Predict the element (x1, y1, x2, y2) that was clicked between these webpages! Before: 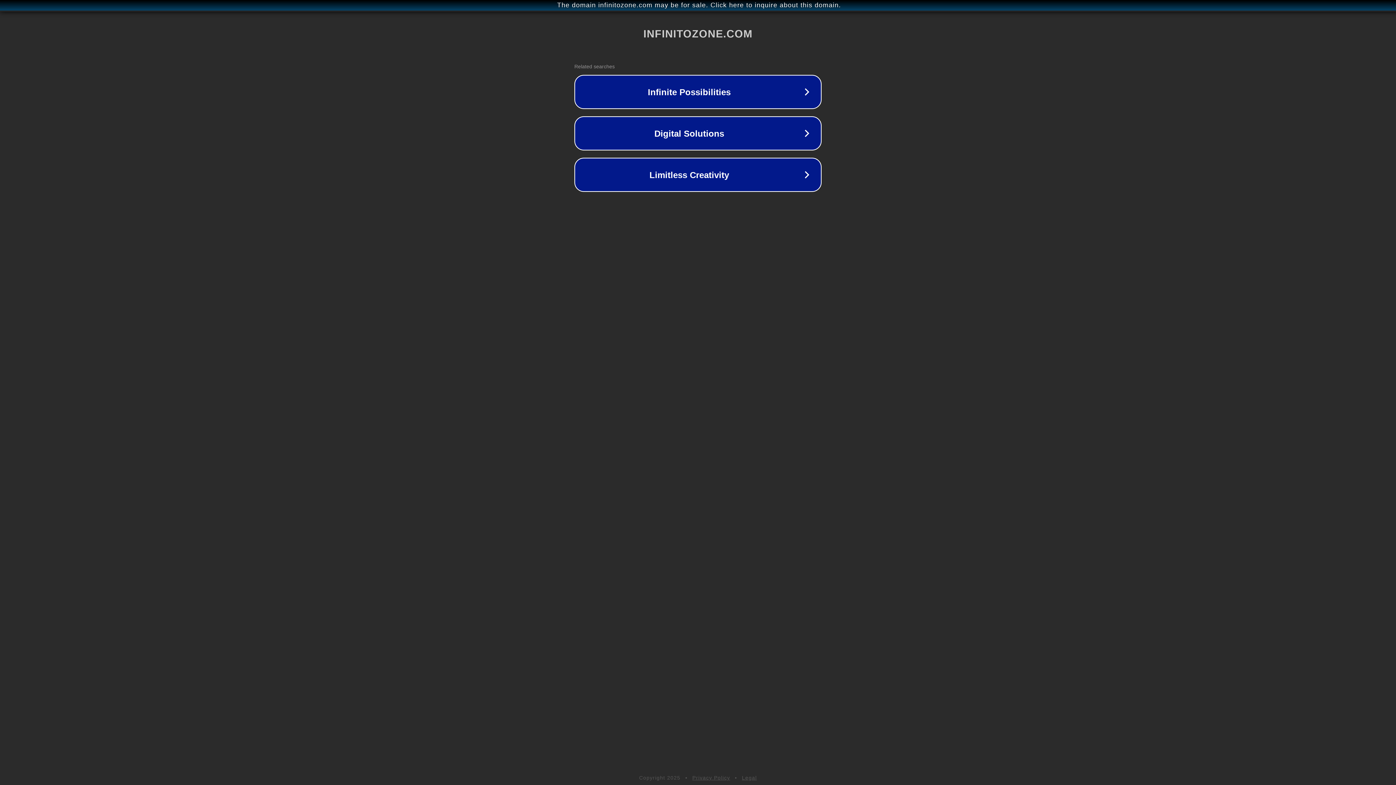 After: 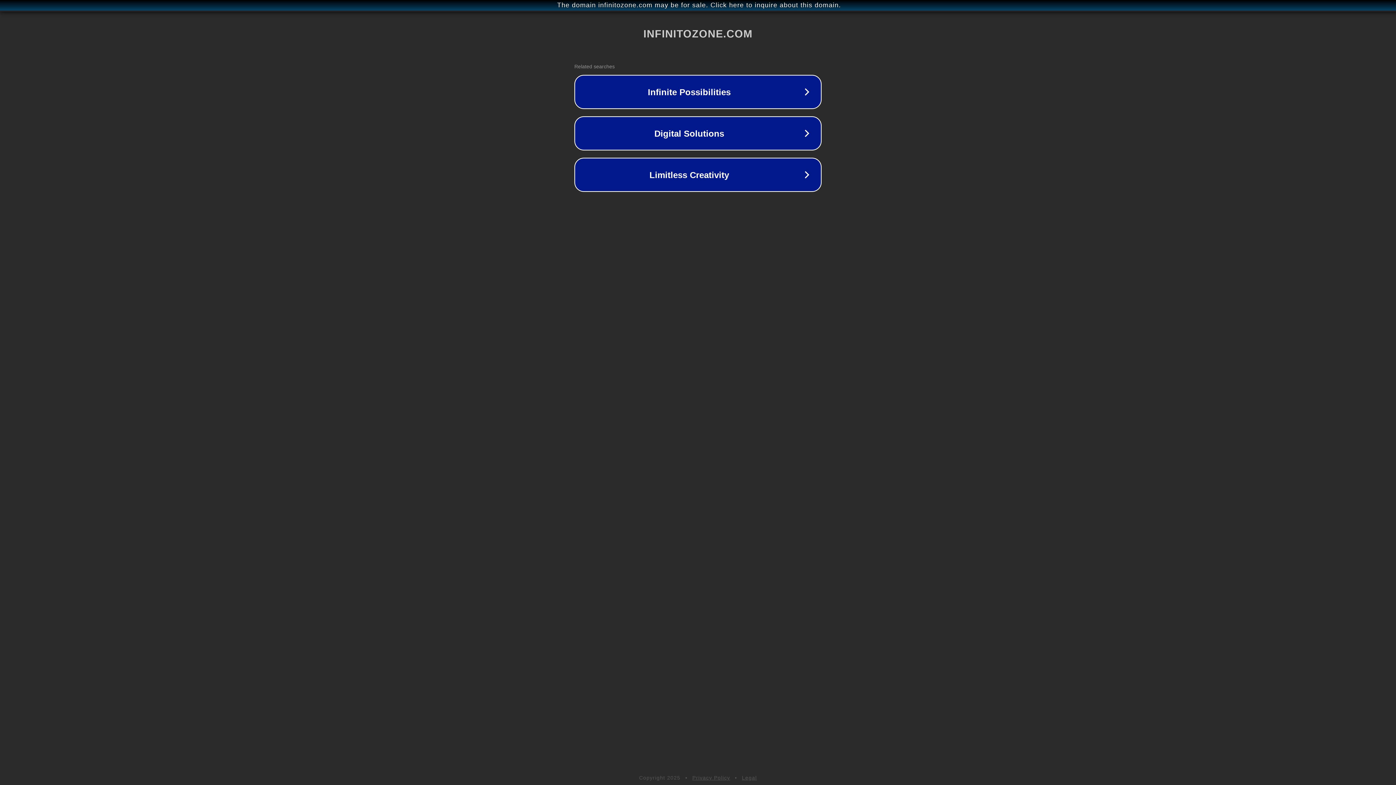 Action: bbox: (692, 775, 730, 781) label: Privacy Policy